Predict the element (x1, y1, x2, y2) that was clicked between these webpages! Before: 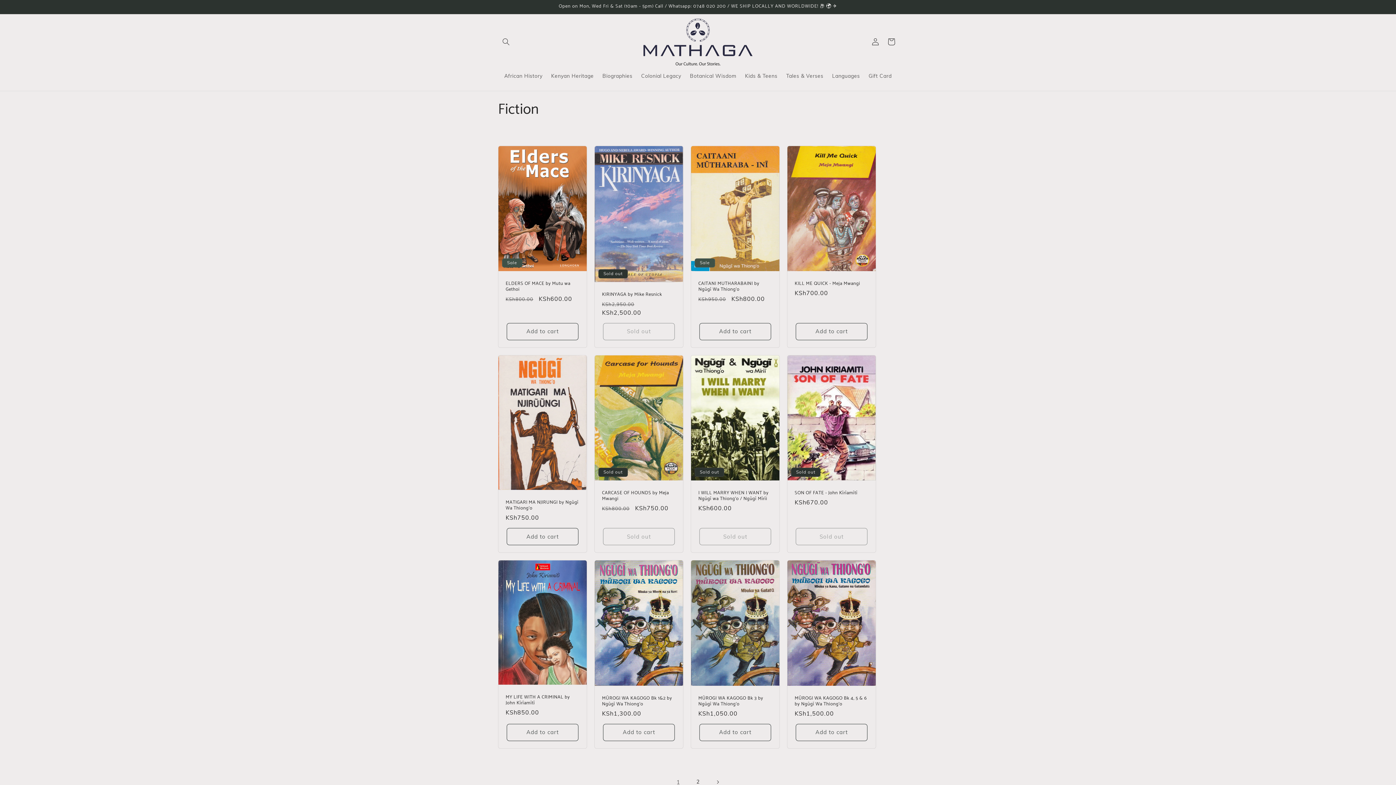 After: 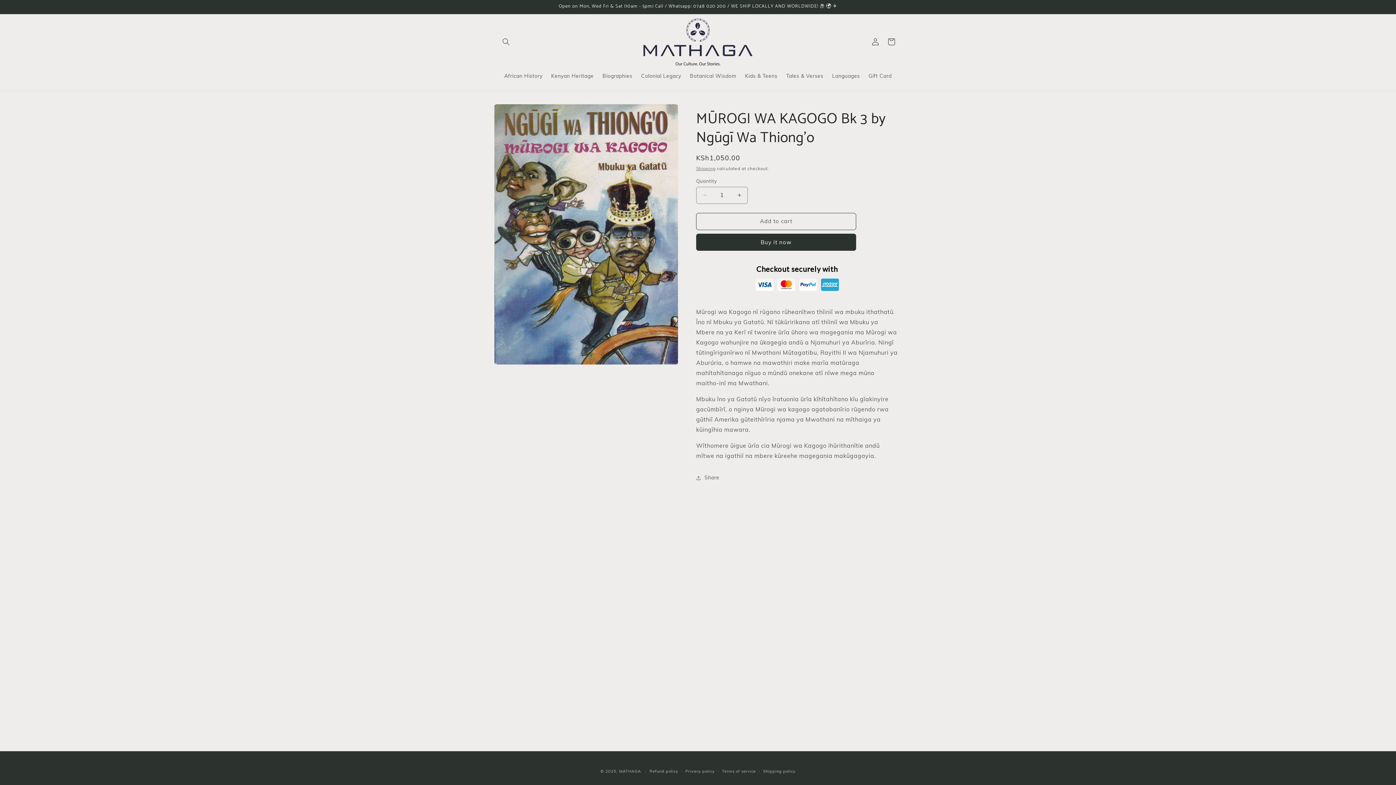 Action: bbox: (698, 695, 772, 707) label: MŪROGI WA KAGOGO Bk 3 by Ngūgī Wa Thiong'o